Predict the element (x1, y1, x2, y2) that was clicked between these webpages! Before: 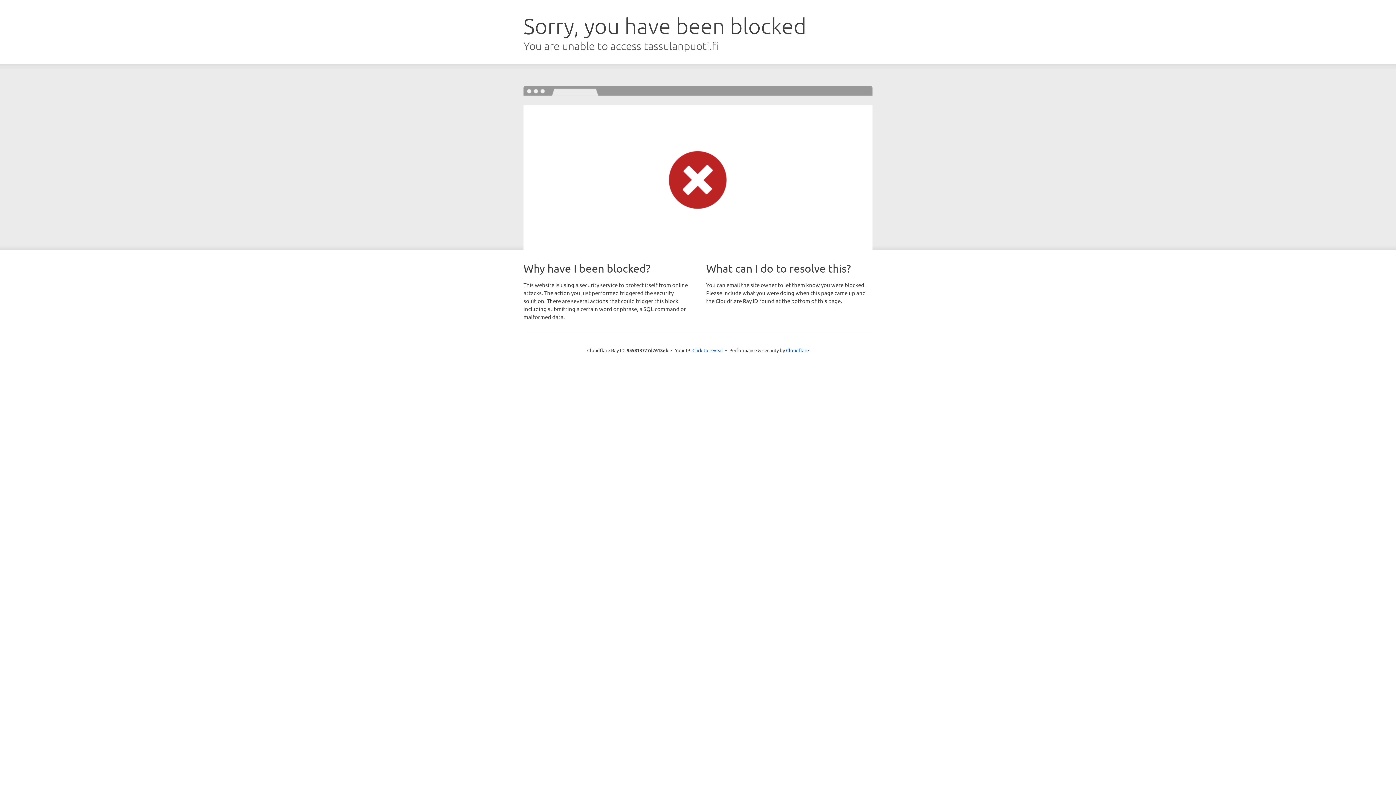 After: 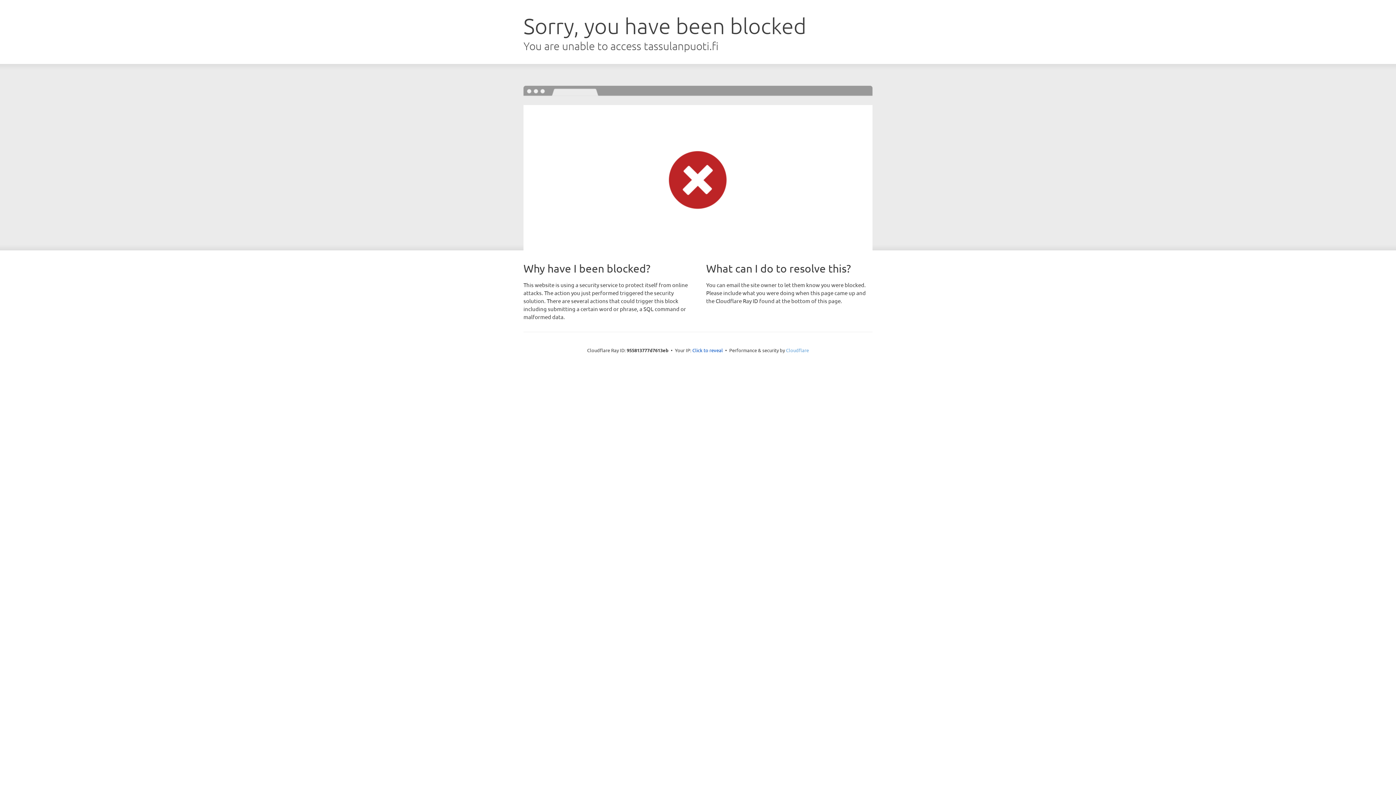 Action: label: Cloudflare bbox: (786, 347, 809, 353)